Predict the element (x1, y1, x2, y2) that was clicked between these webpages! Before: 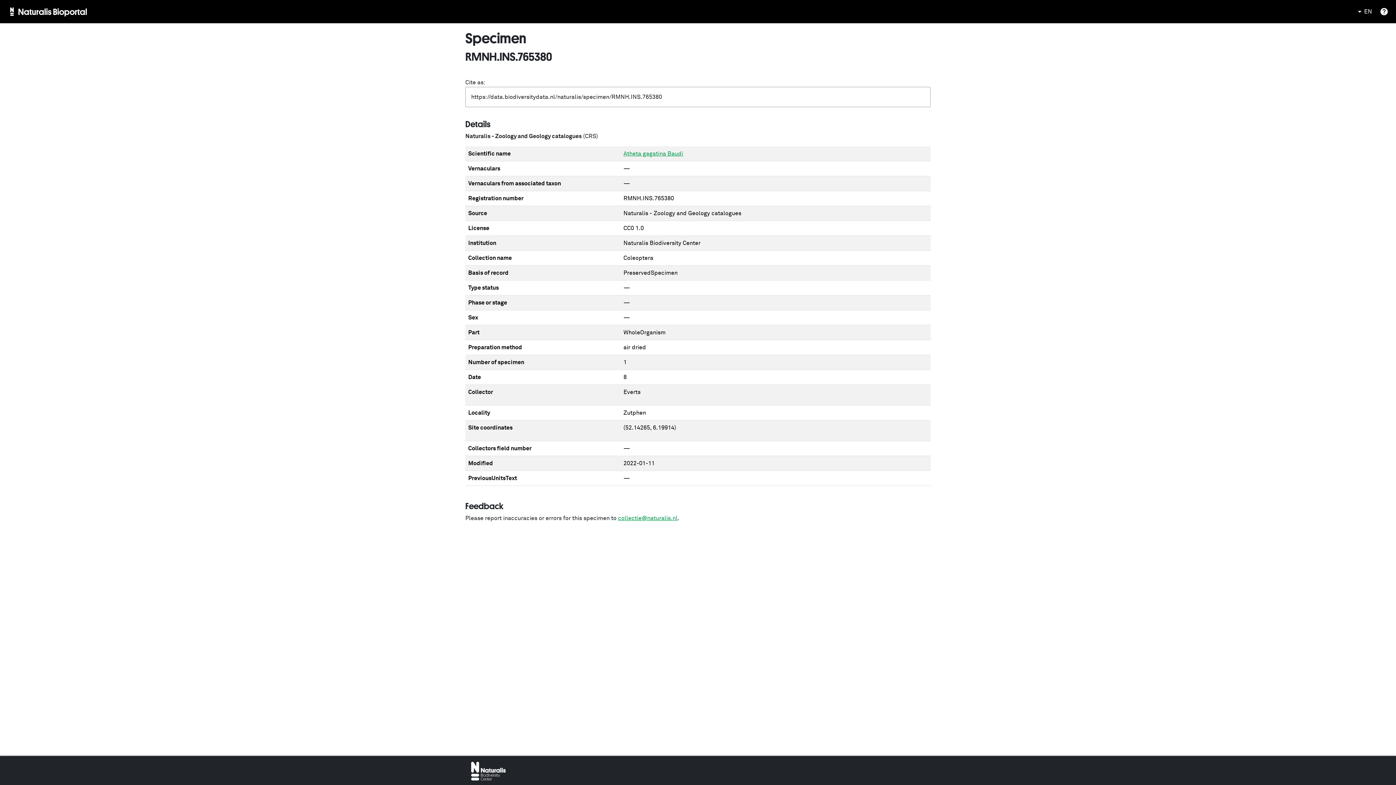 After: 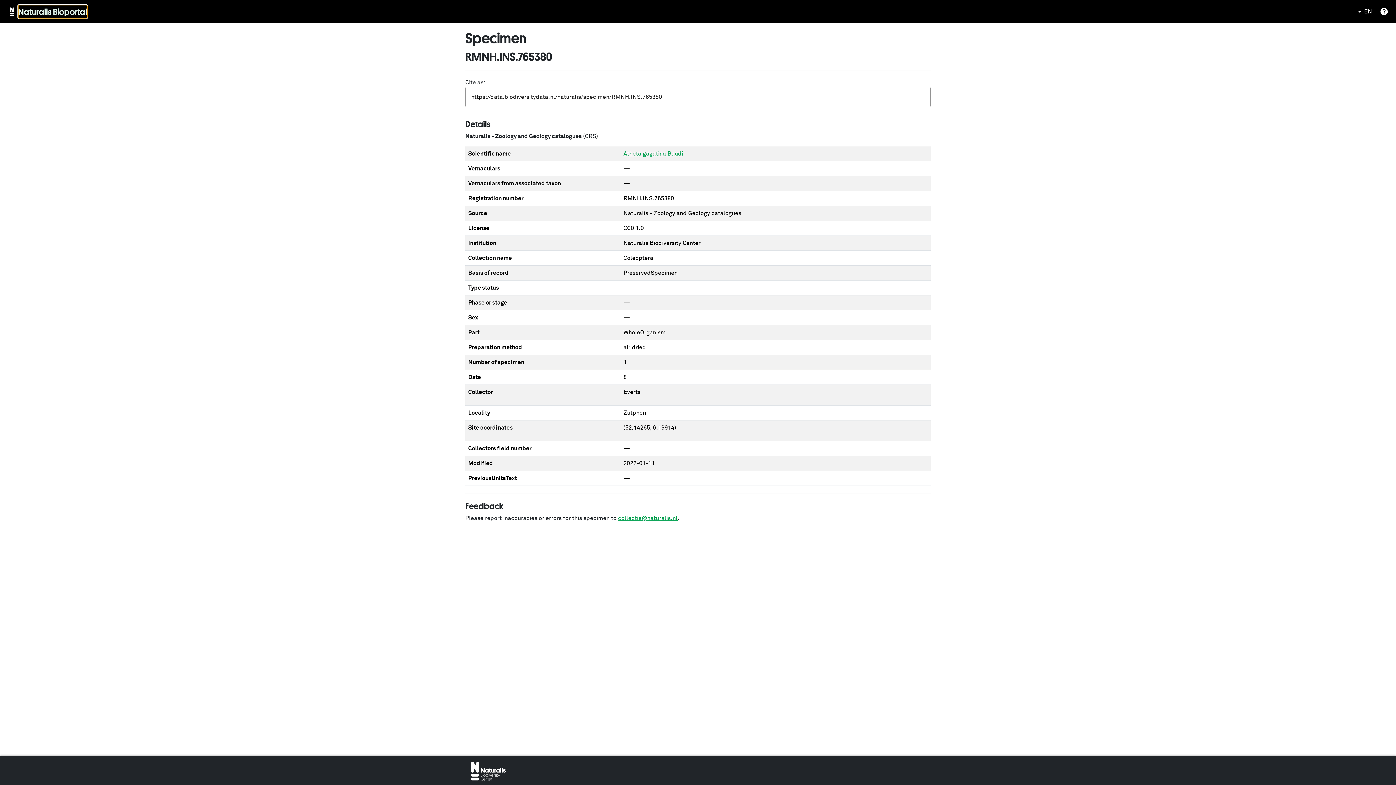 Action: label: Naturalis Bioportal bbox: (18, 5, 87, 18)